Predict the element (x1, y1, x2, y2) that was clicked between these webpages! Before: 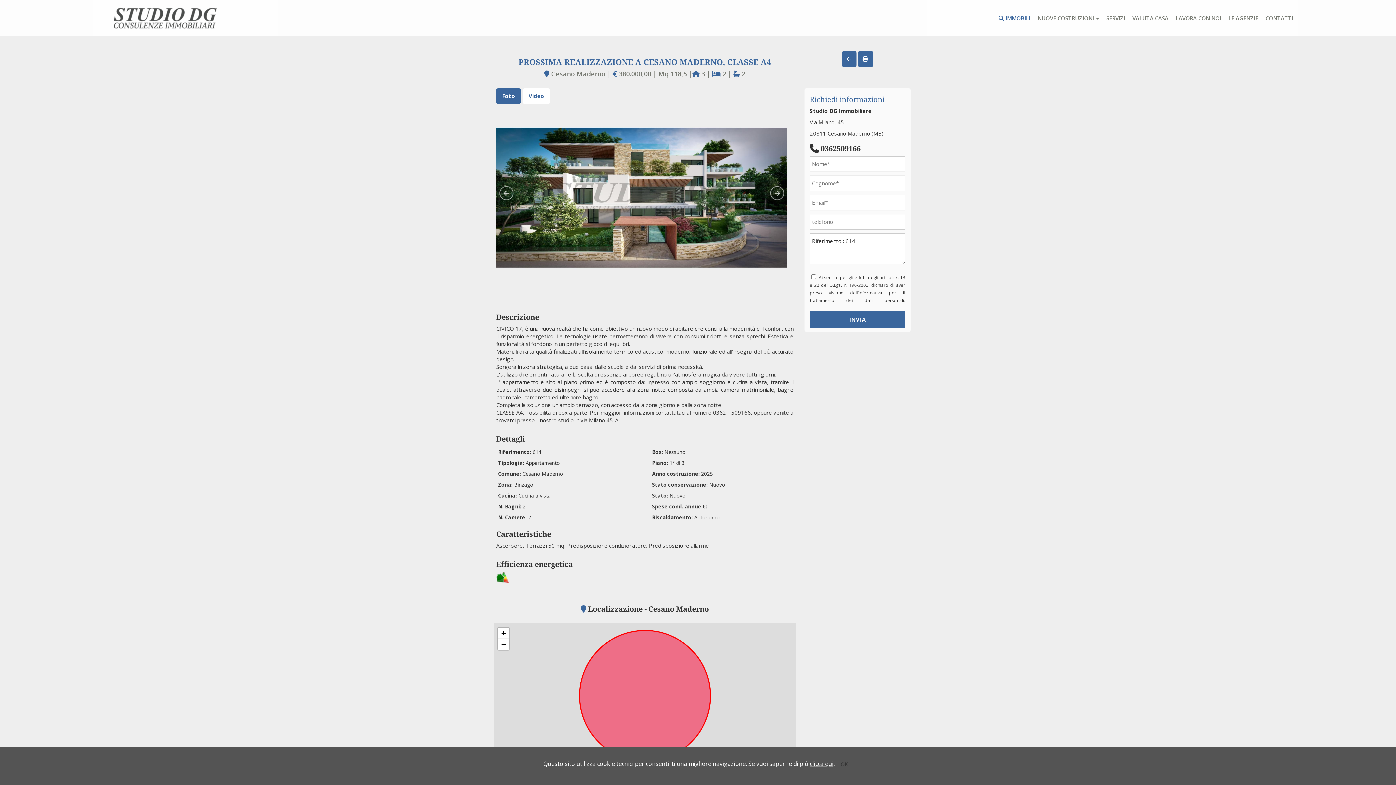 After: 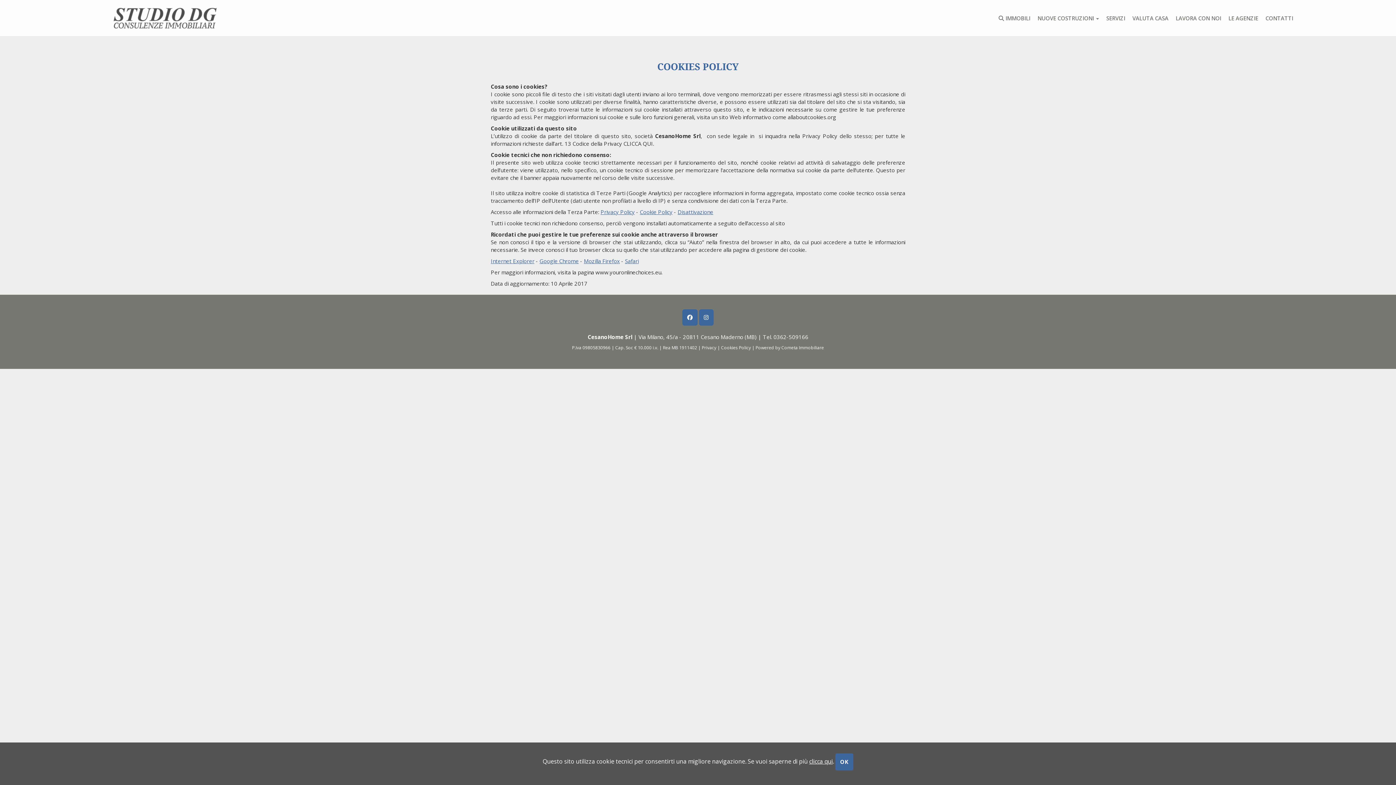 Action: label: clicca qui bbox: (810, 760, 833, 768)